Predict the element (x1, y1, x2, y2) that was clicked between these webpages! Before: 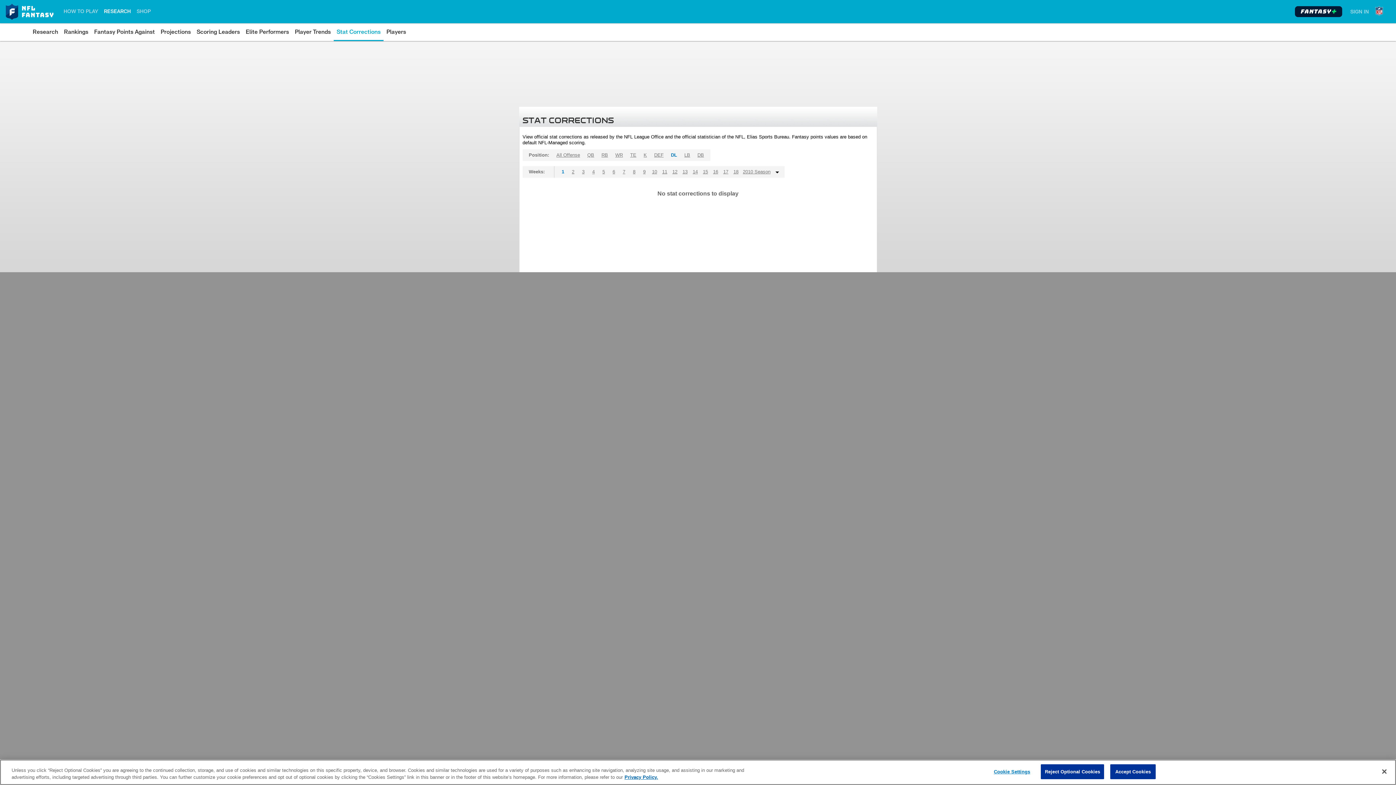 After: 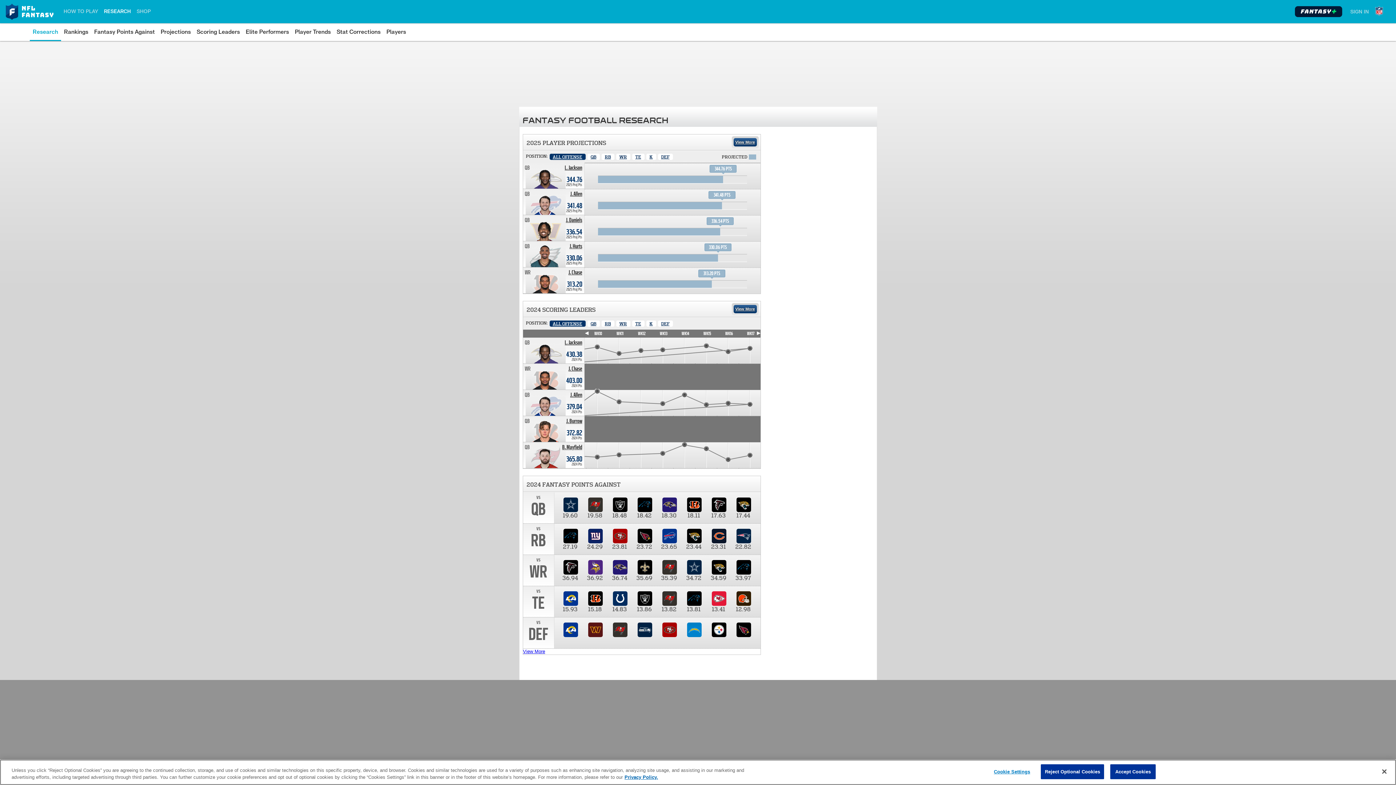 Action: bbox: (104, 2, 130, 19) label: RESEARCH